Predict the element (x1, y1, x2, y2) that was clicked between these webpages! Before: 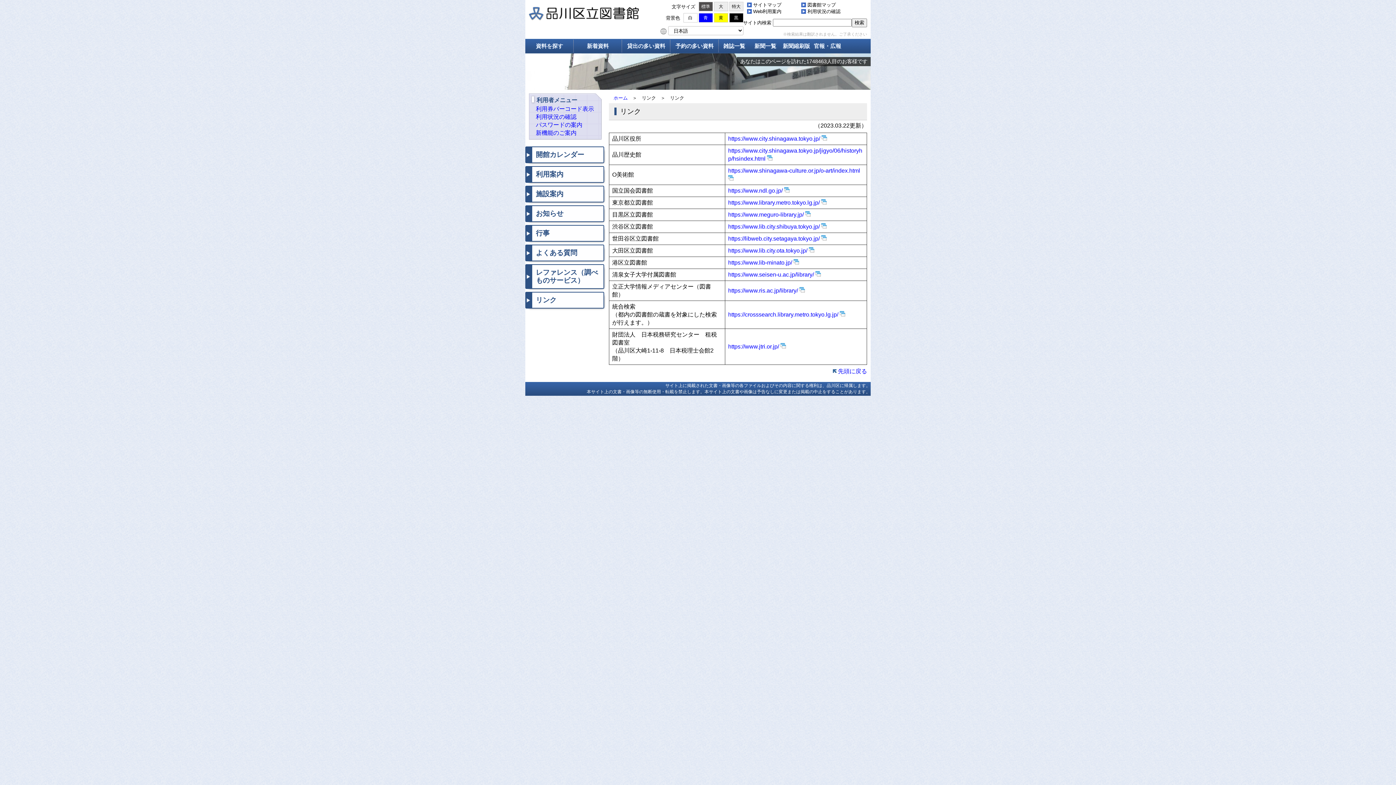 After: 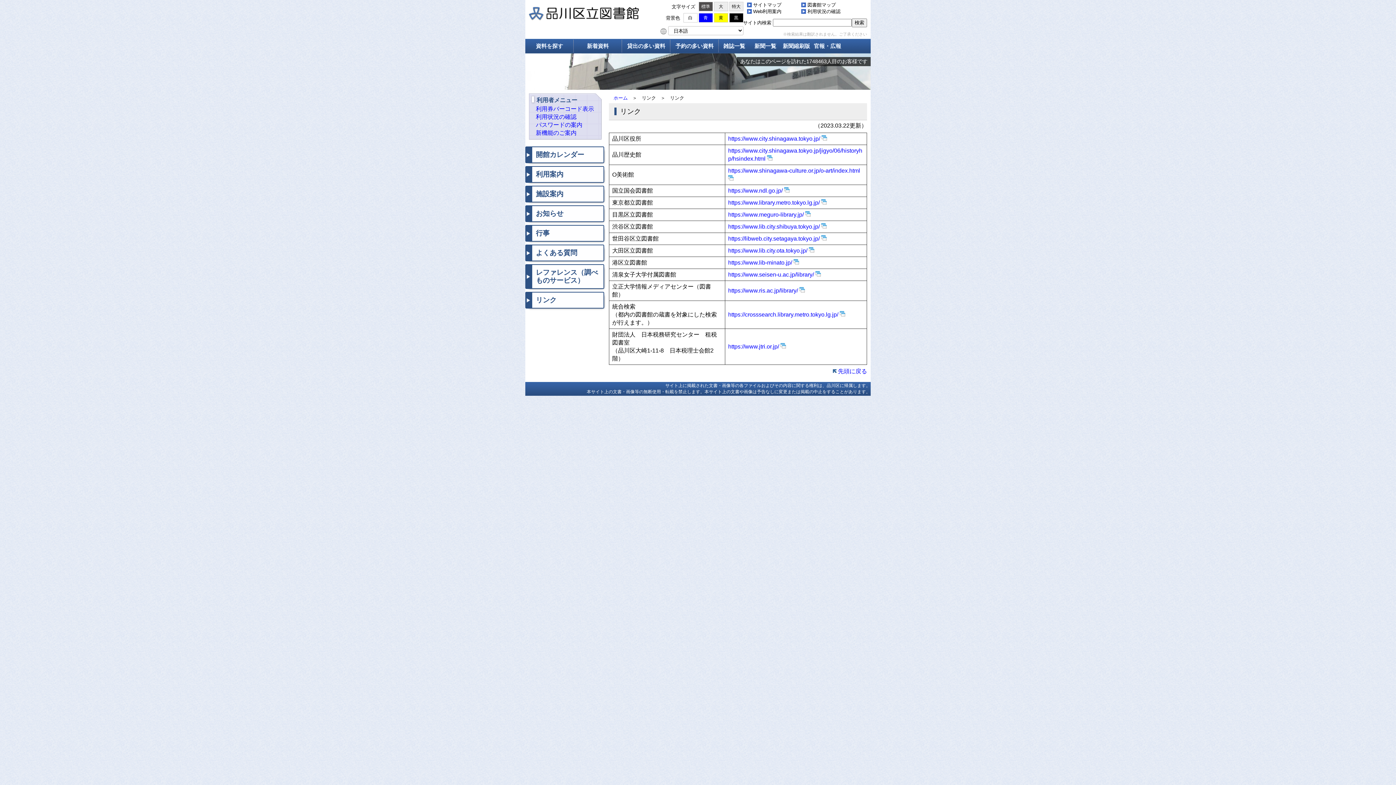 Action: label: https://www.ris.ac.jp/library/ bbox: (728, 287, 798, 293)